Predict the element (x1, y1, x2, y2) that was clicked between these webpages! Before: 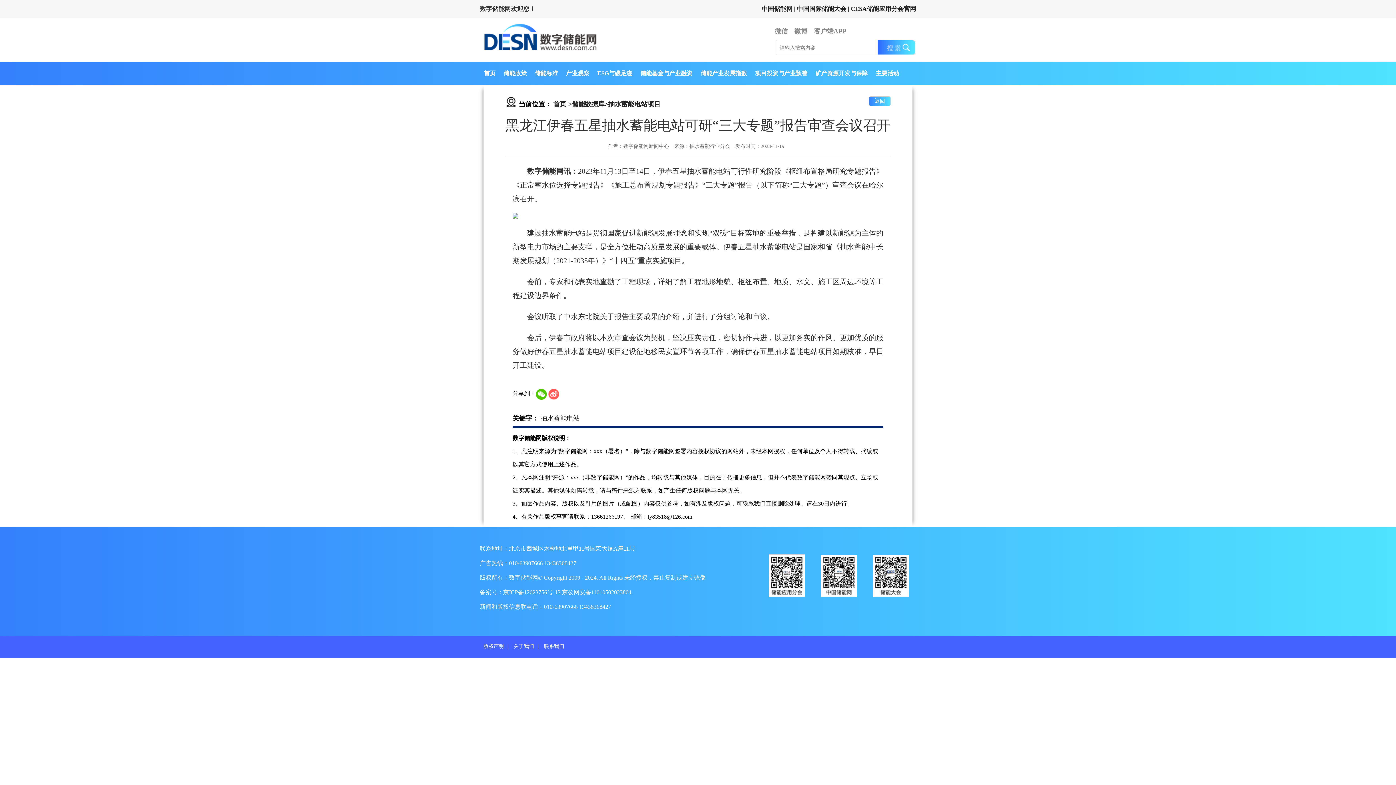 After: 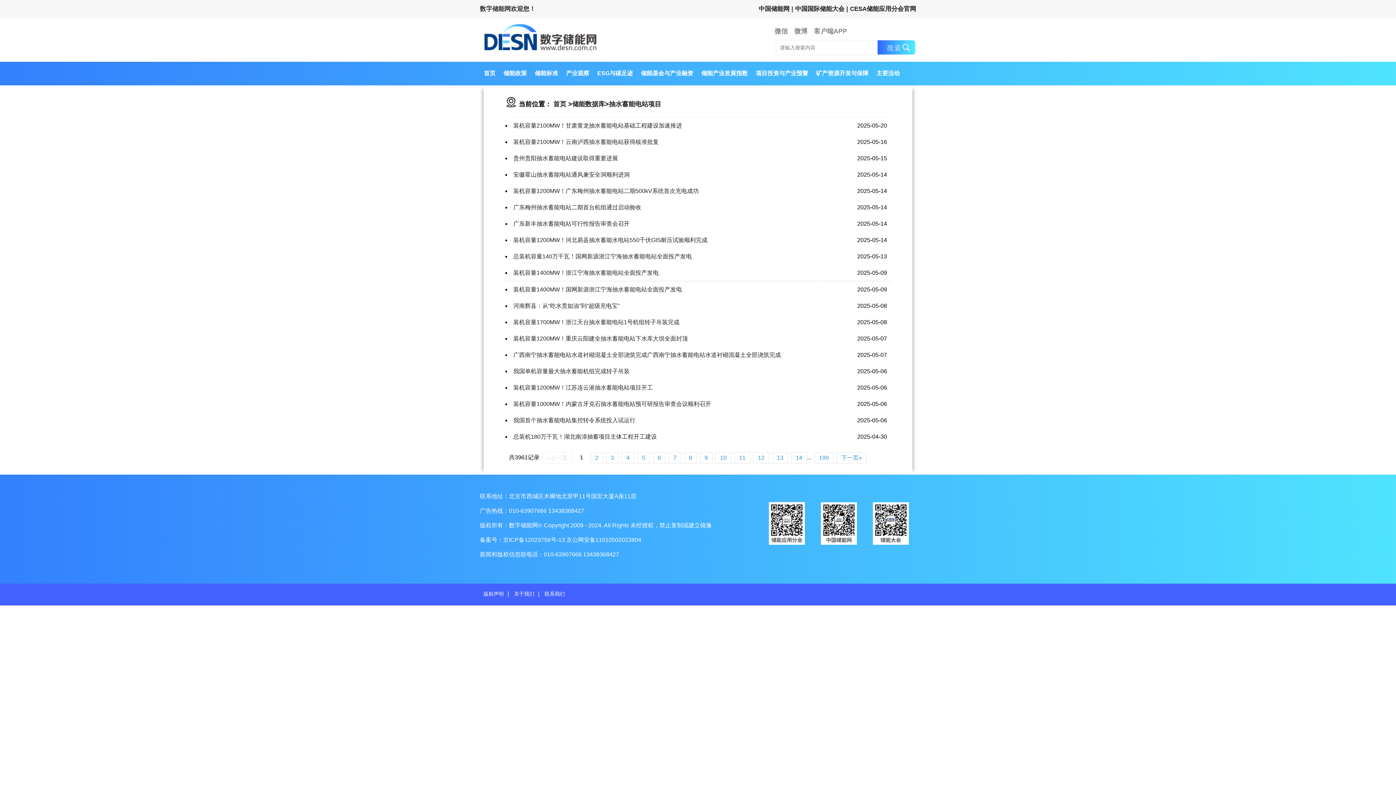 Action: bbox: (608, 100, 660, 107) label: 抽水蓄能电站项目